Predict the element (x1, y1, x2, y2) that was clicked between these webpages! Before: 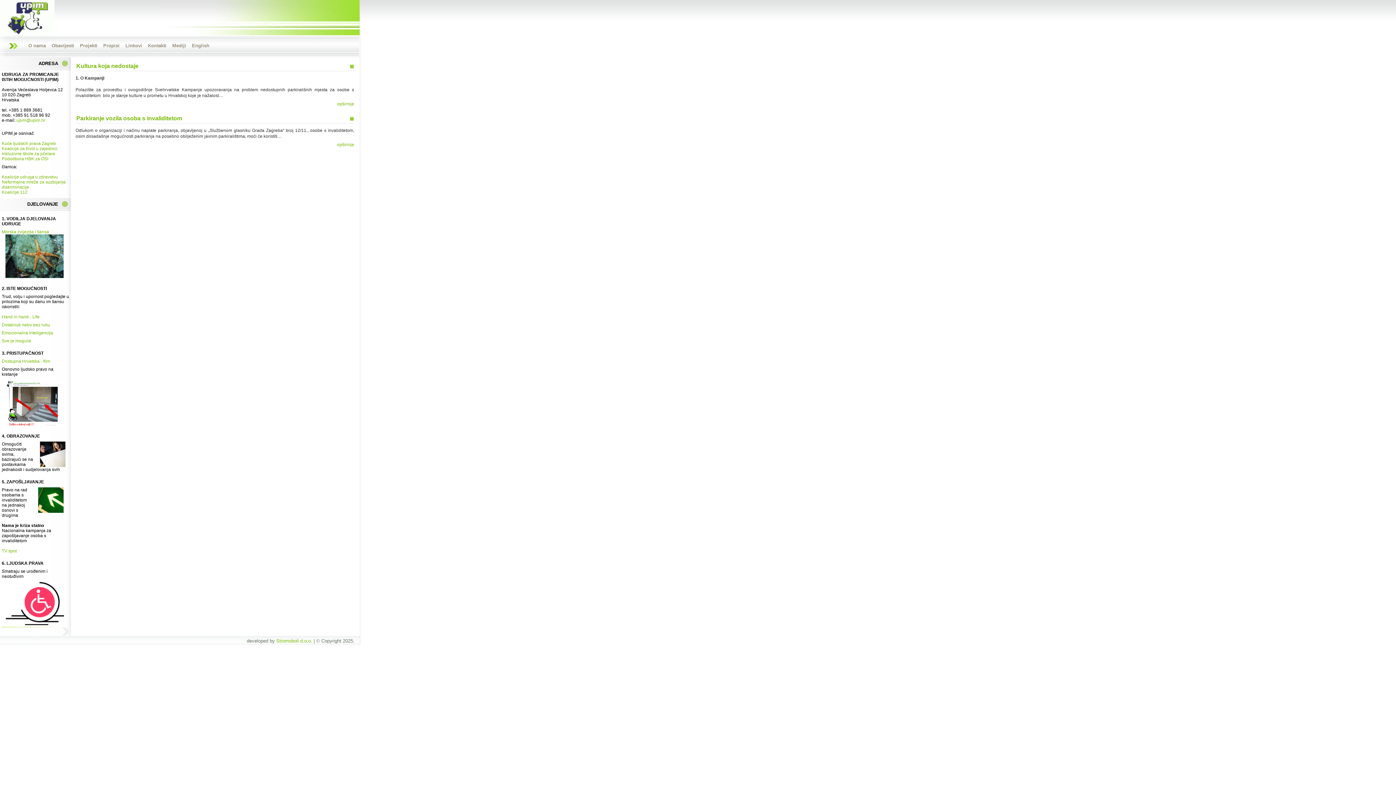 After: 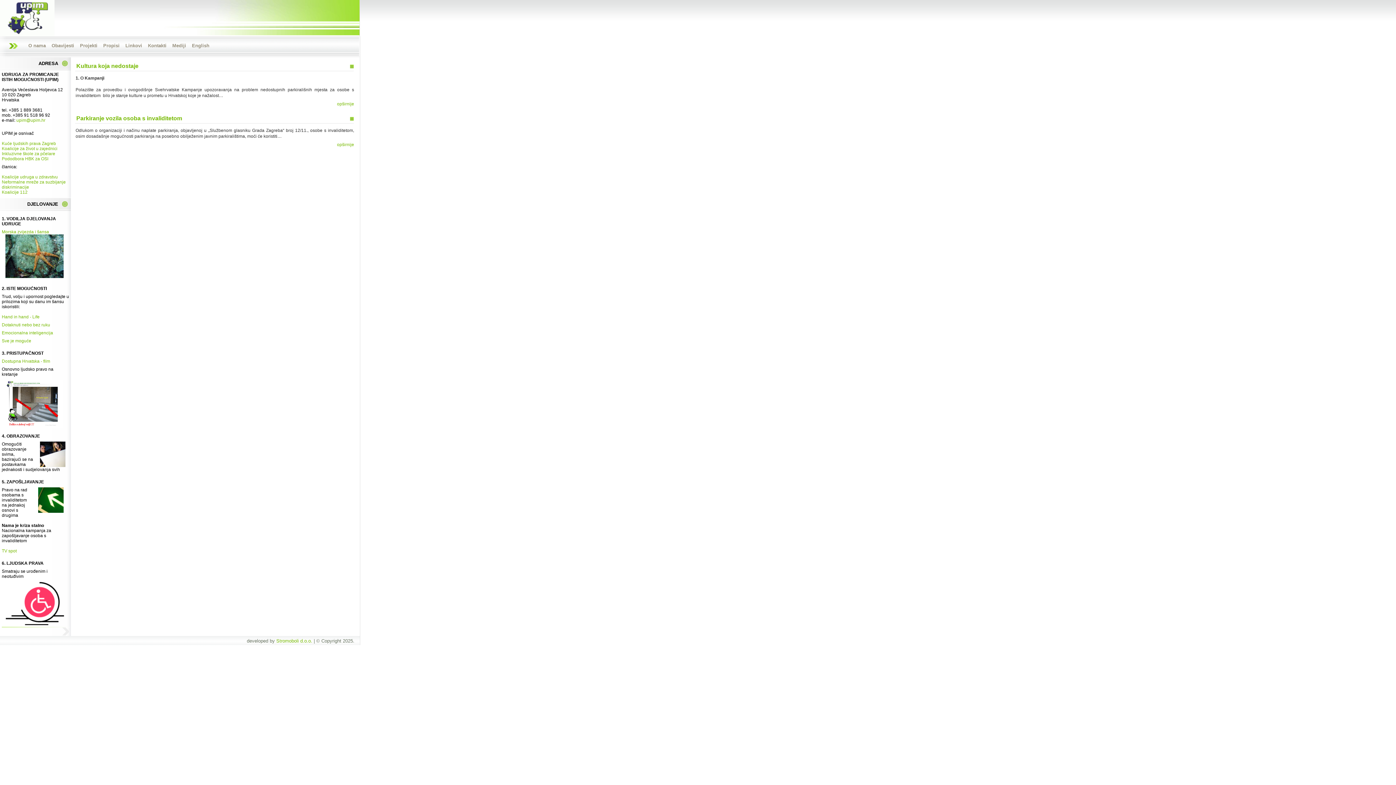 Action: label: Sve je moguće bbox: (1, 338, 31, 343)